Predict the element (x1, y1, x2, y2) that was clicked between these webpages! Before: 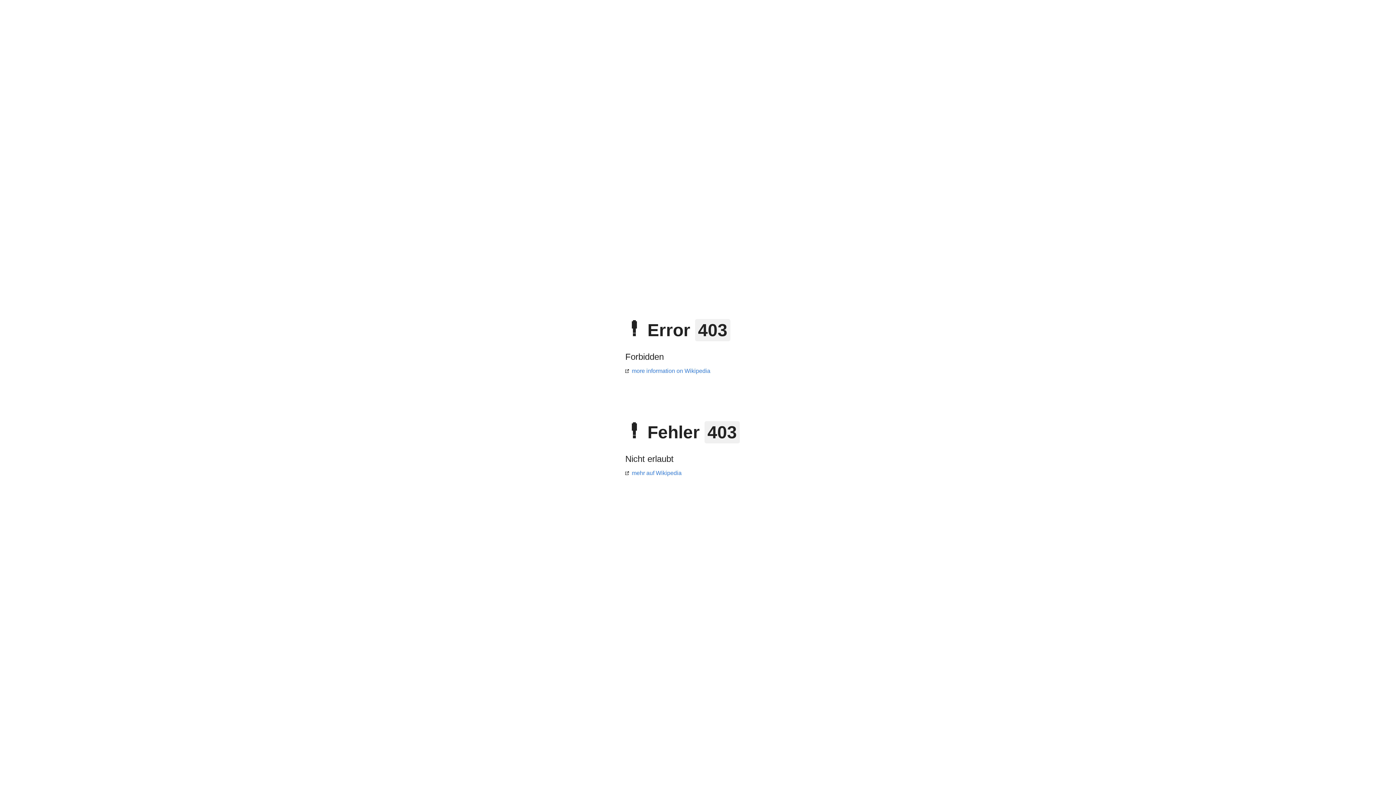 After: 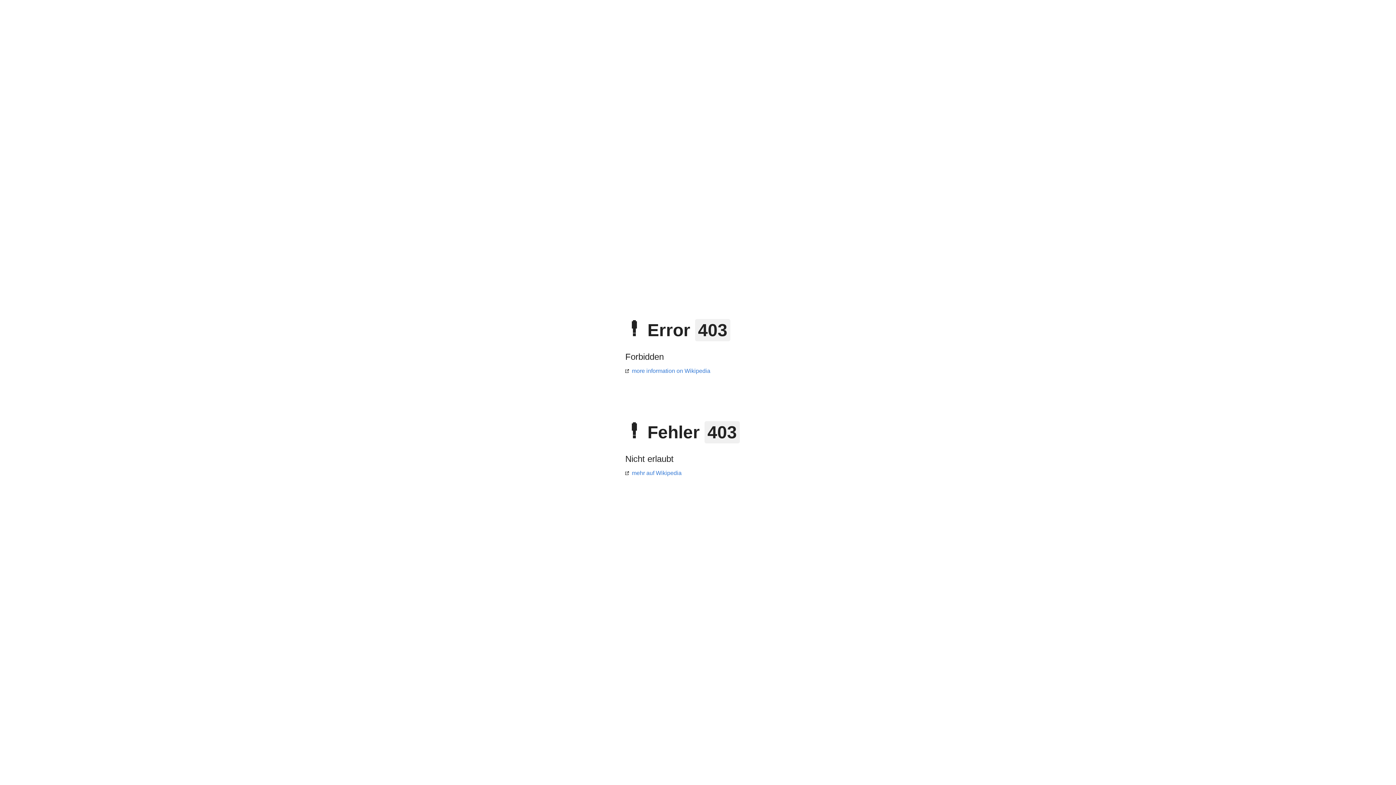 Action: bbox: (625, 368, 710, 374) label: more information on Wikipedia